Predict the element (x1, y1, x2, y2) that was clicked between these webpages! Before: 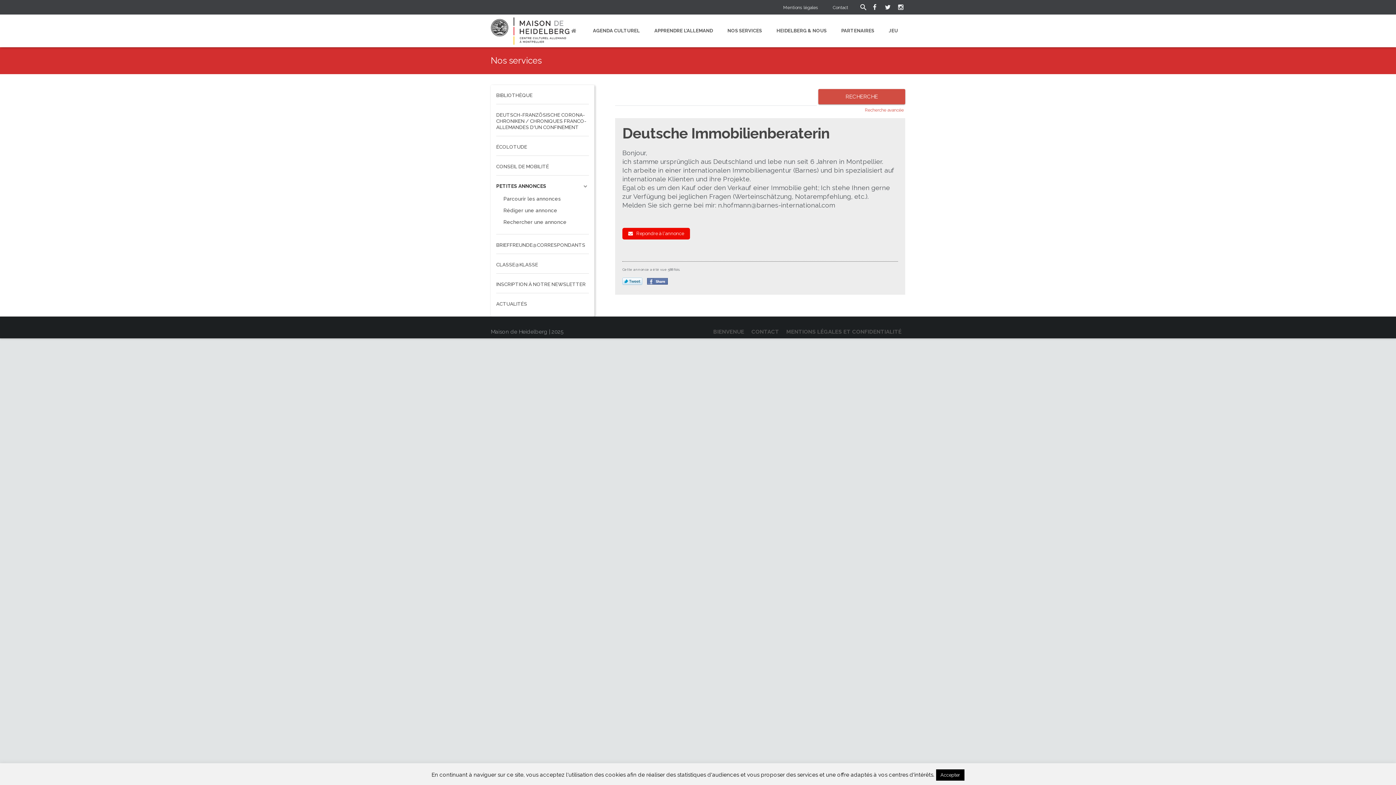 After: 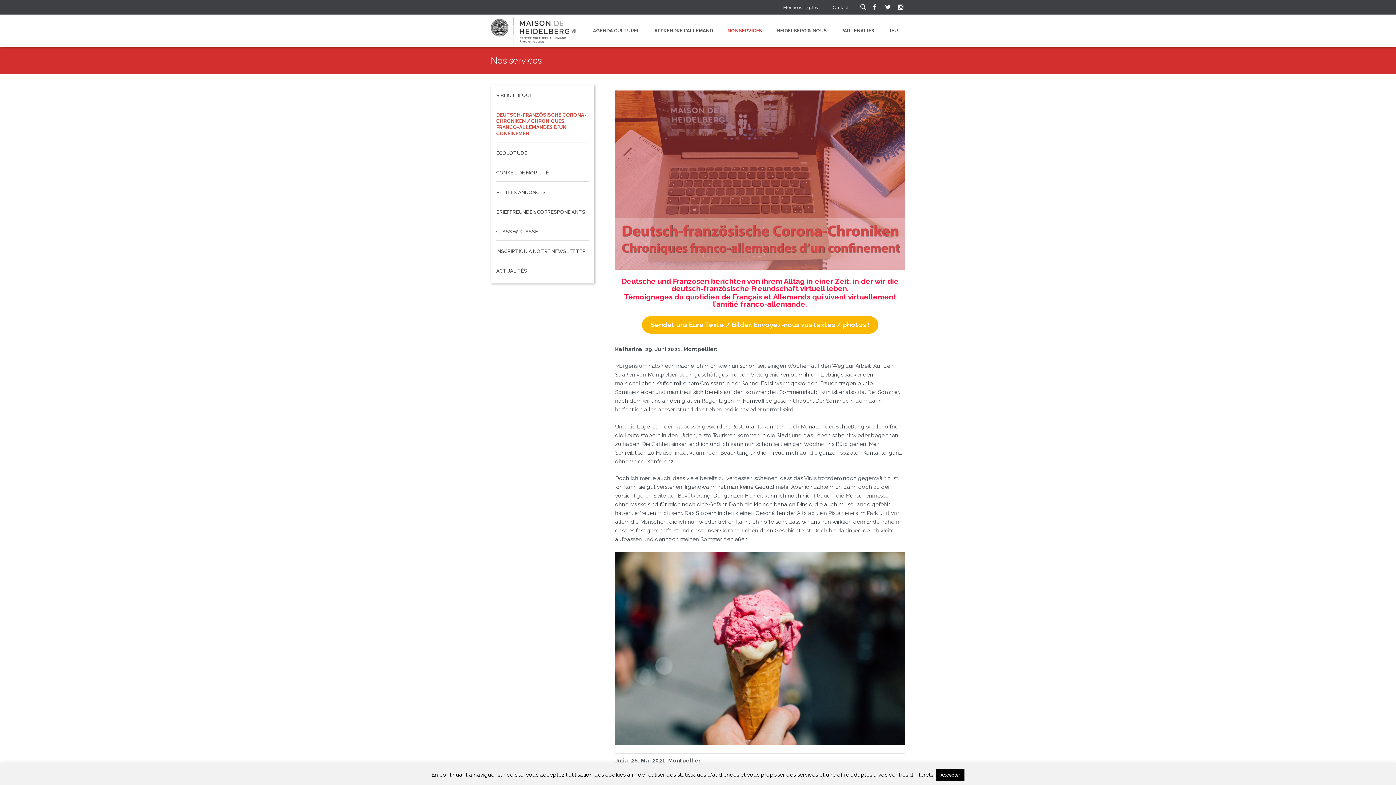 Action: bbox: (496, 110, 589, 136) label: DEUTSCH-FRANZÖSISCHE CORONA-CHRONIKEN / CHRONIQUES FRANCO-ALLEMANDES D'UN CONFINEMENT